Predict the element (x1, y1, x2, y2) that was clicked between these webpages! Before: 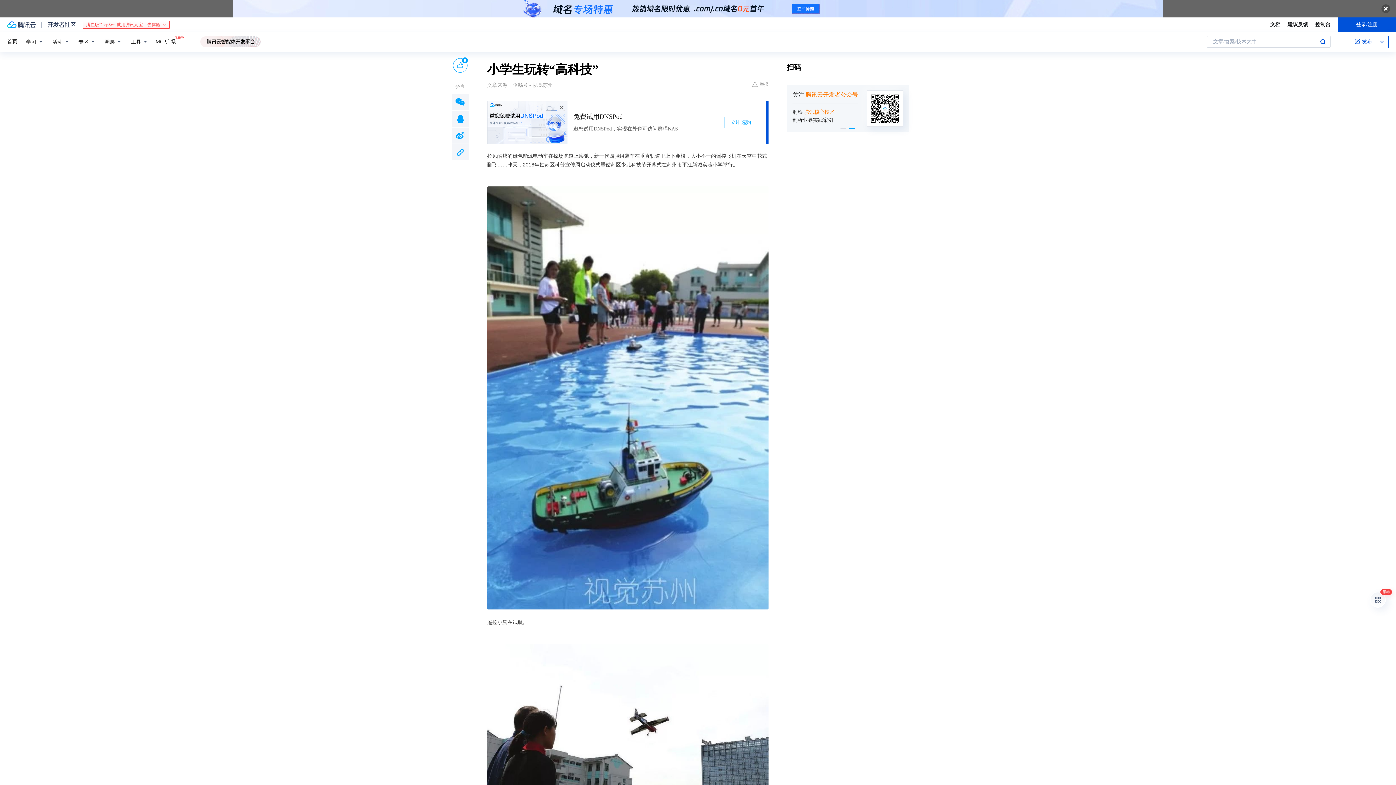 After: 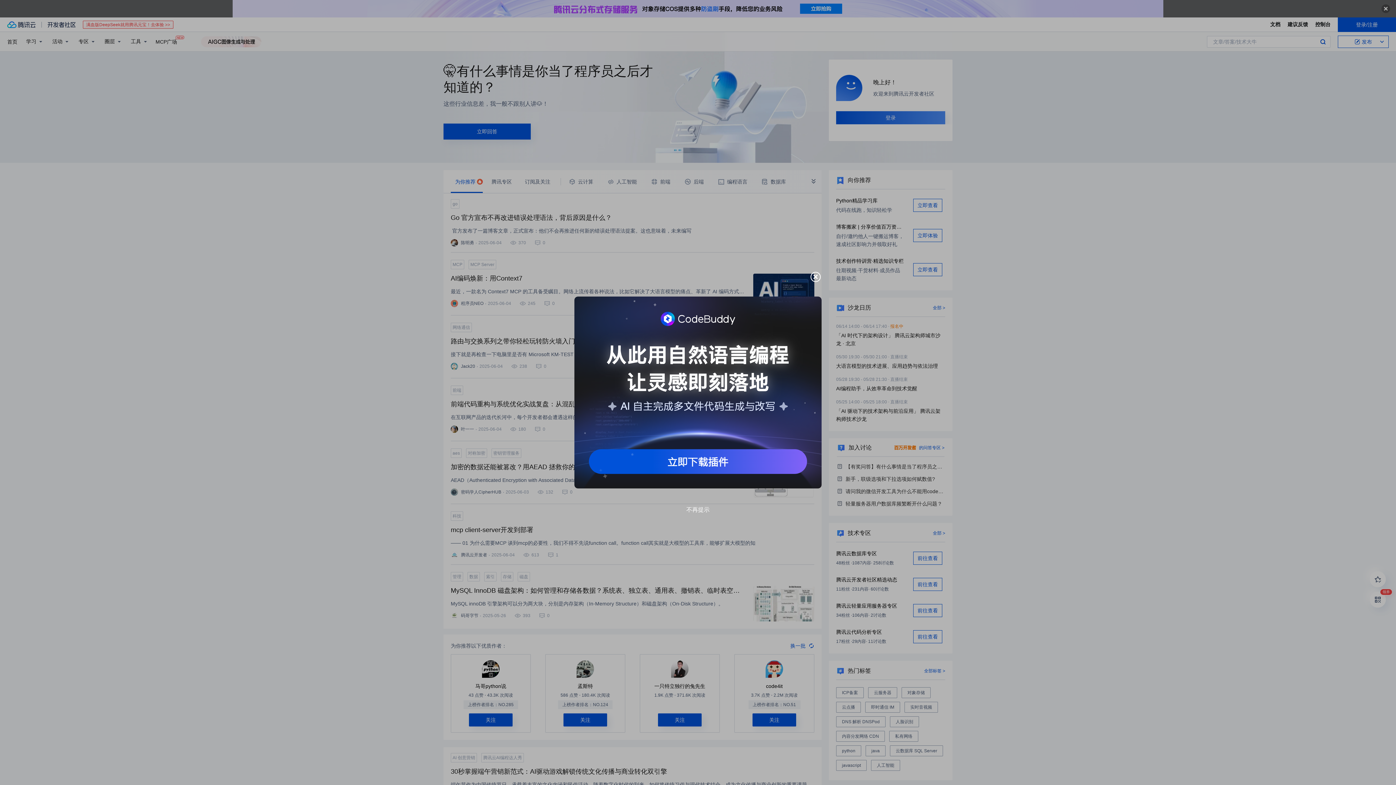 Action: bbox: (7, 37, 17, 45) label: 首页